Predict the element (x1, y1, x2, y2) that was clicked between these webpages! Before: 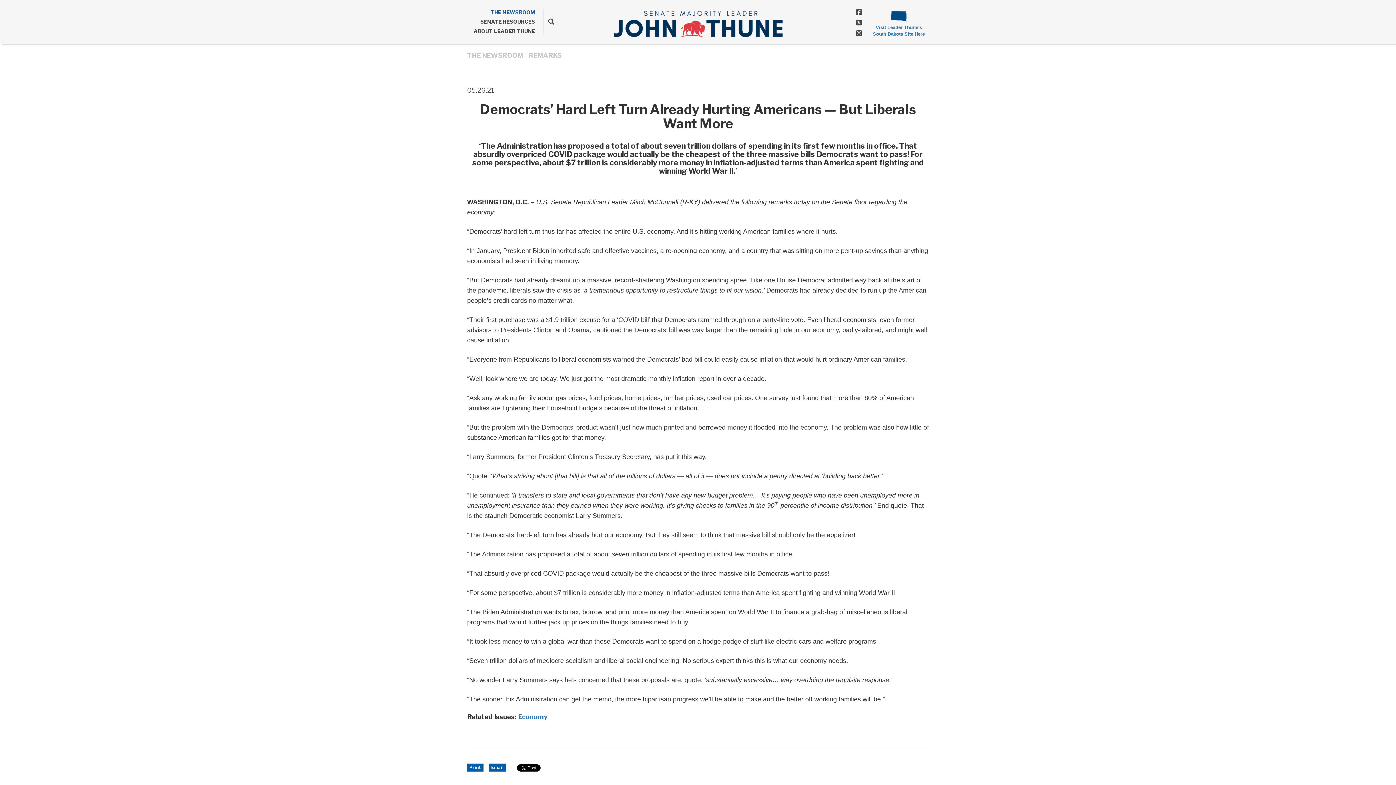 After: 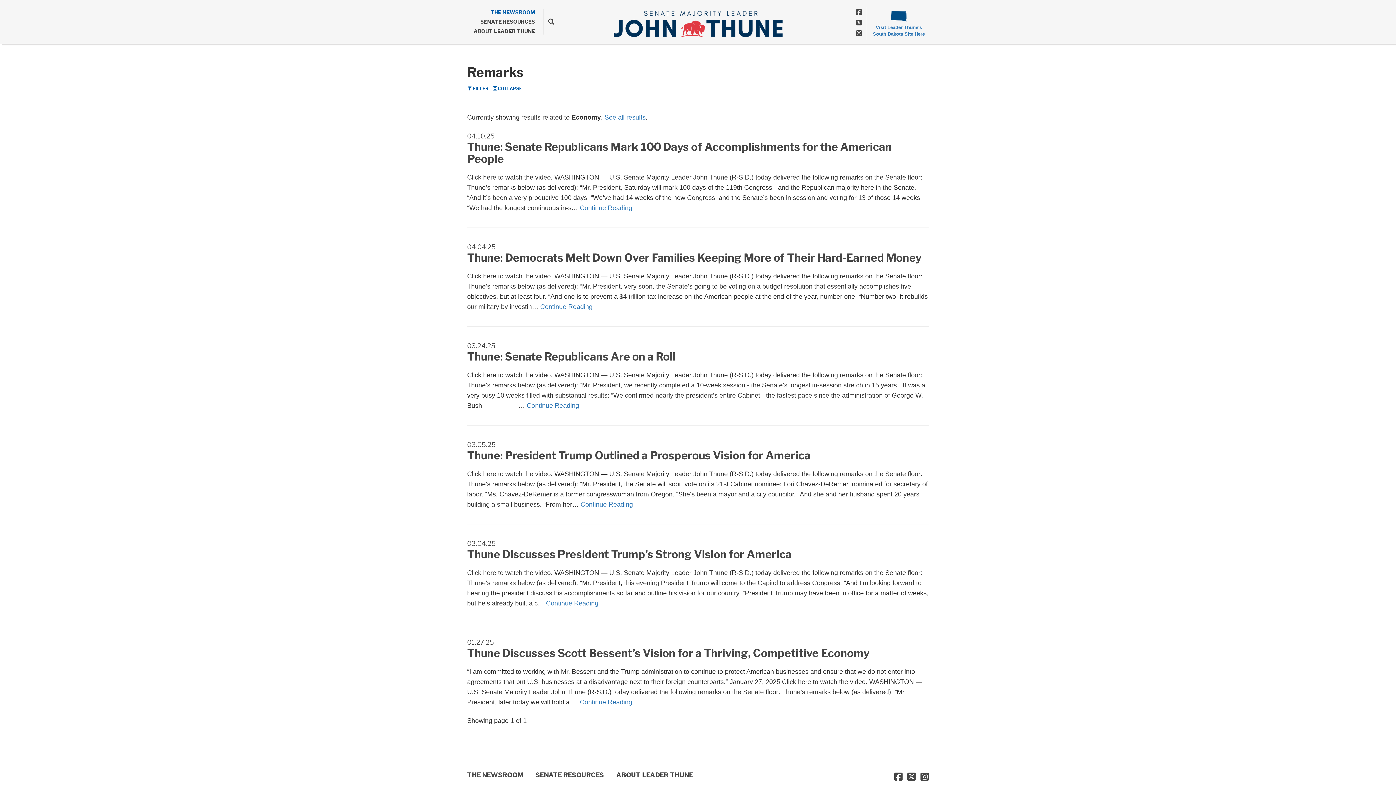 Action: label: Economy bbox: (518, 713, 547, 721)